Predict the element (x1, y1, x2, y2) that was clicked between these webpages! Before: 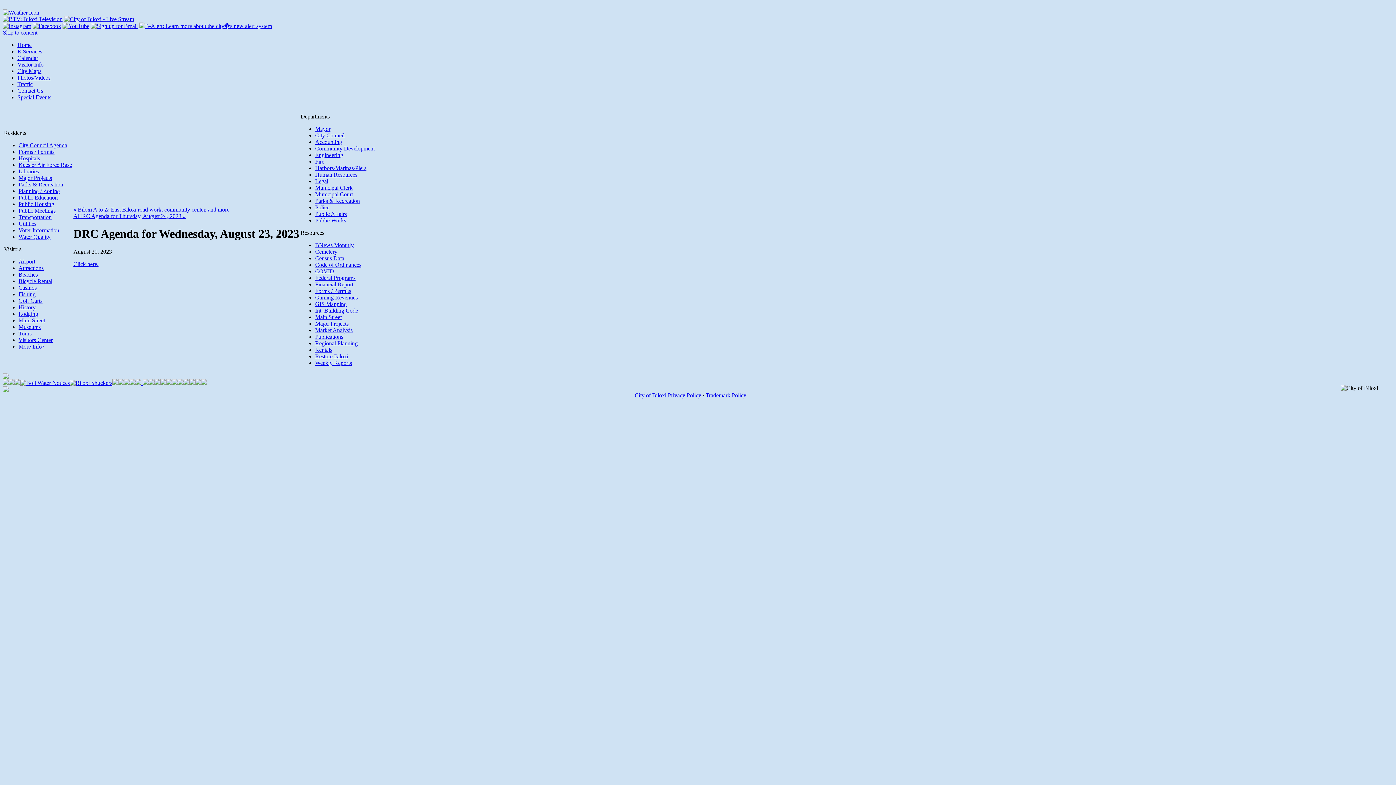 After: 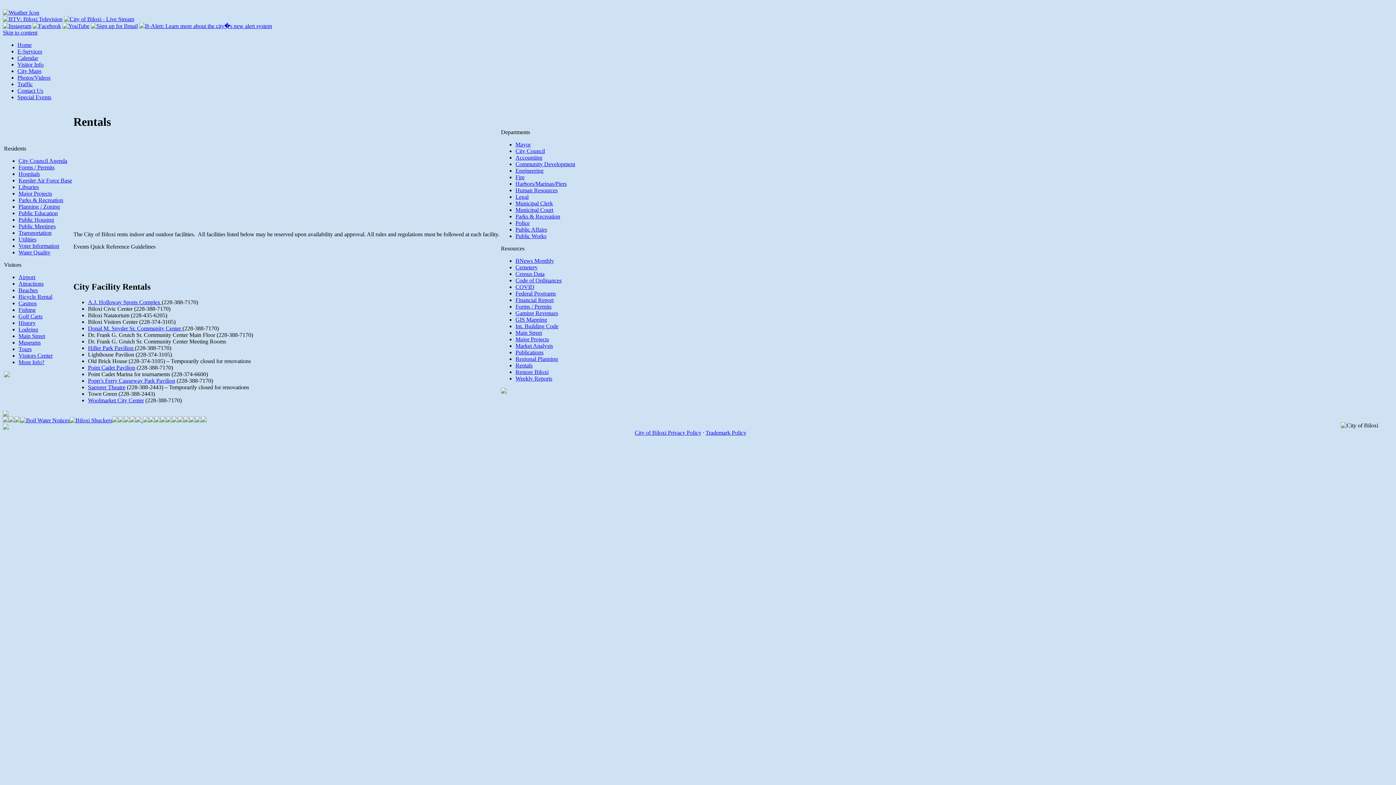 Action: label: Rentals bbox: (315, 346, 332, 353)